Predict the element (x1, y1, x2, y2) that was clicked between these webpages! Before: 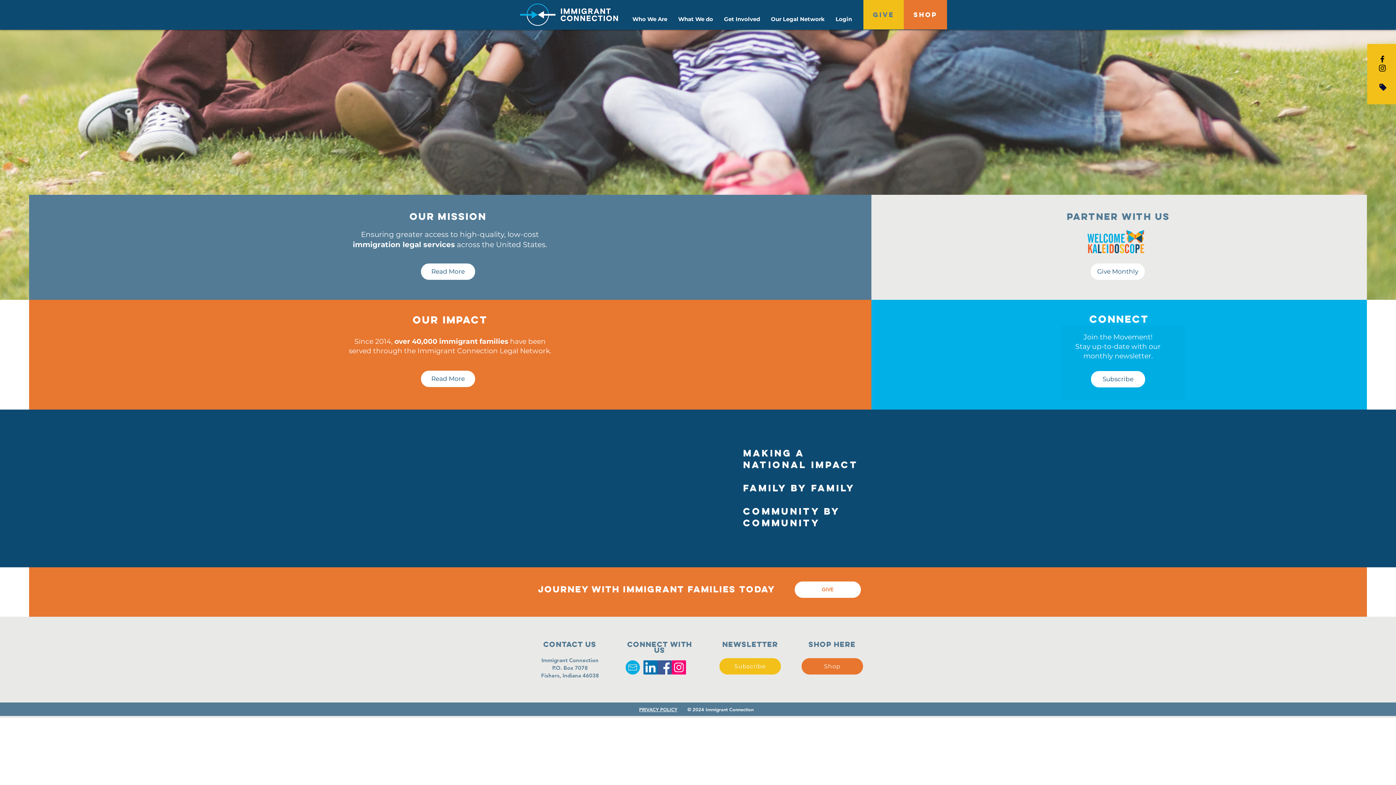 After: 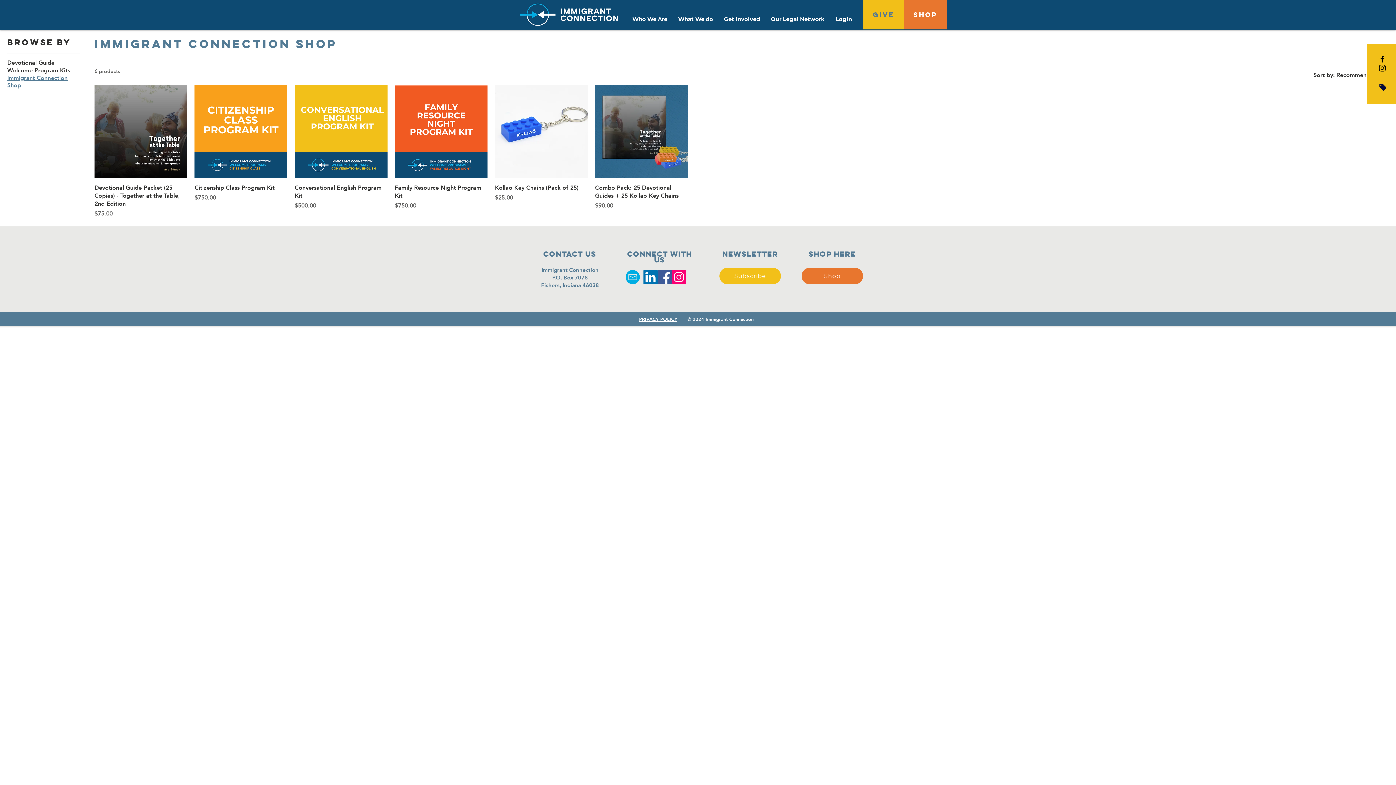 Action: label: Tag bbox: (1378, 82, 1387, 91)